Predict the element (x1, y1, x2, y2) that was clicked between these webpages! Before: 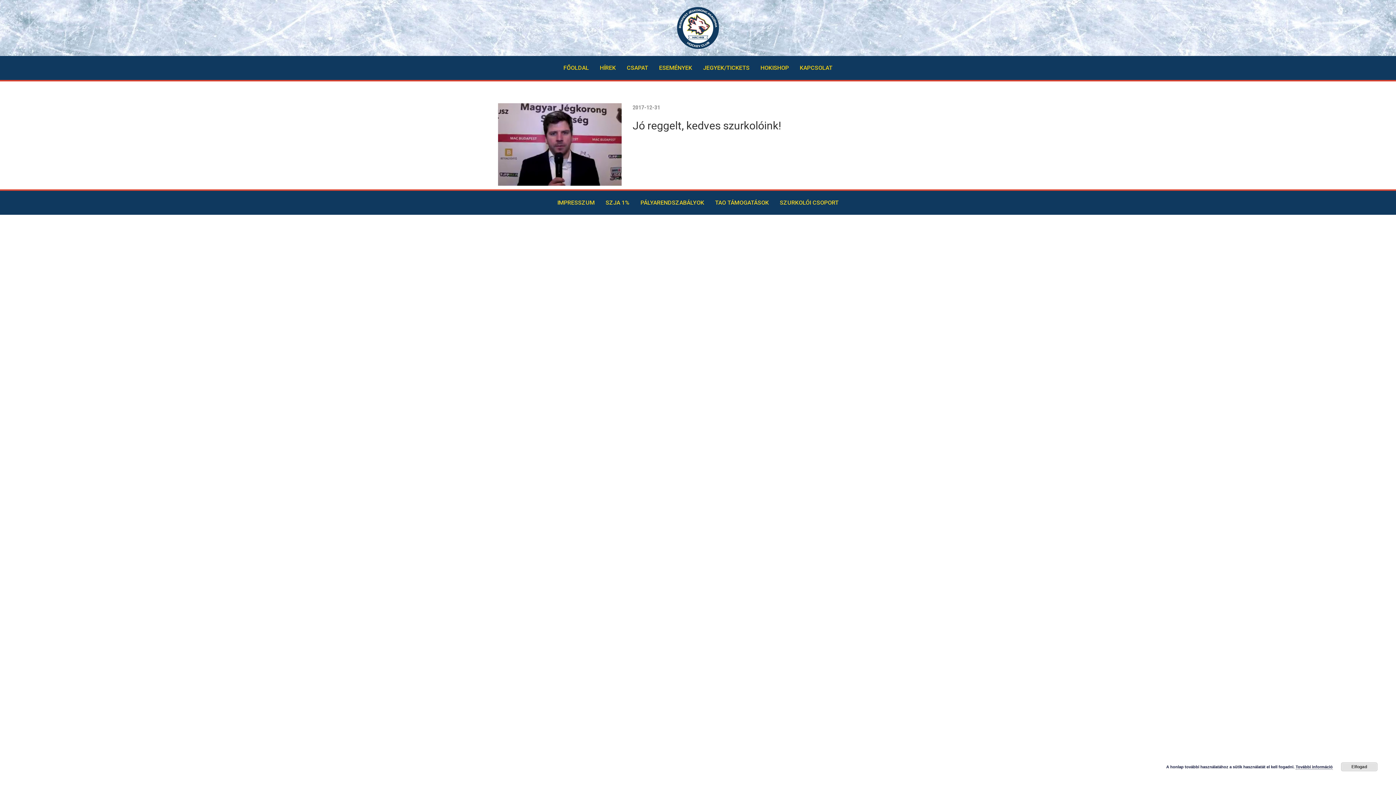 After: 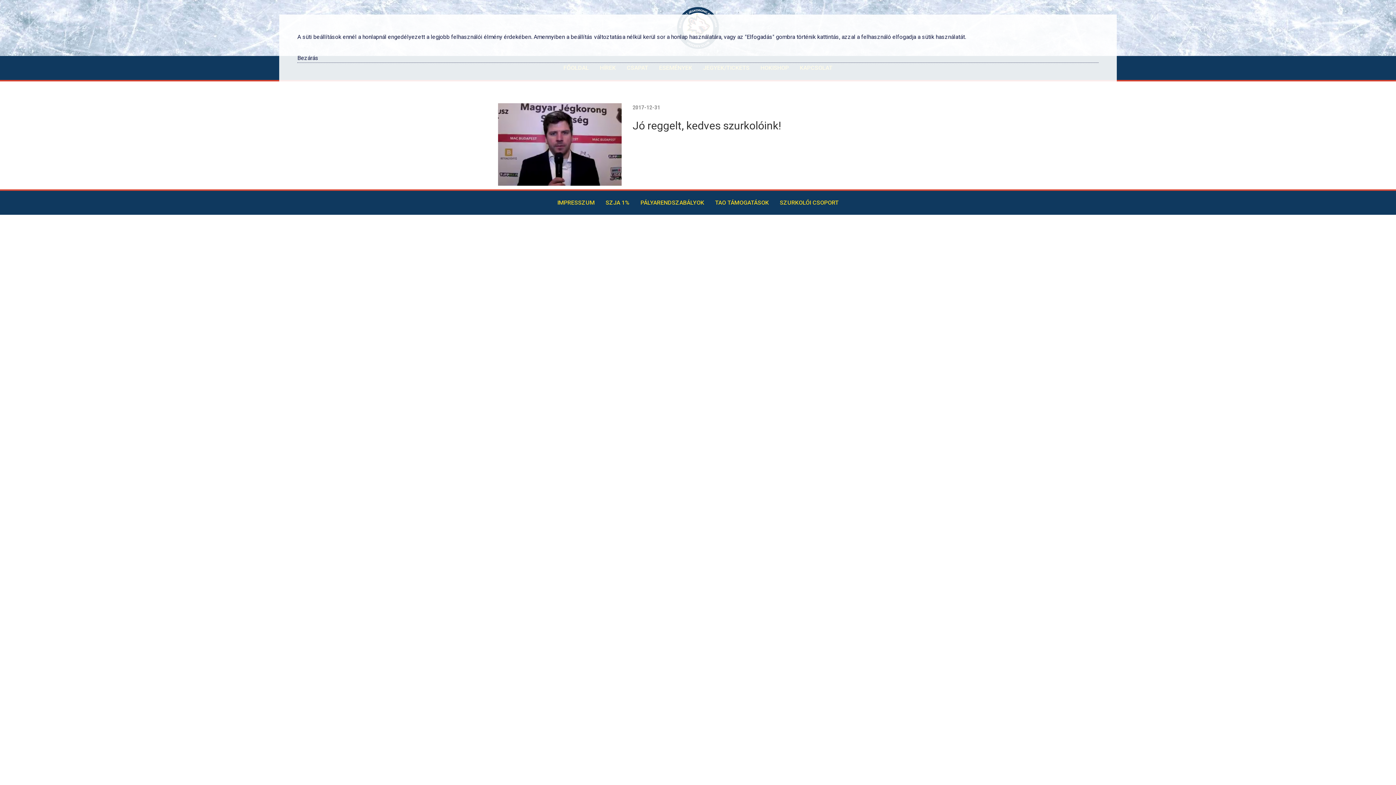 Action: bbox: (1296, 765, 1333, 769) label: További információ